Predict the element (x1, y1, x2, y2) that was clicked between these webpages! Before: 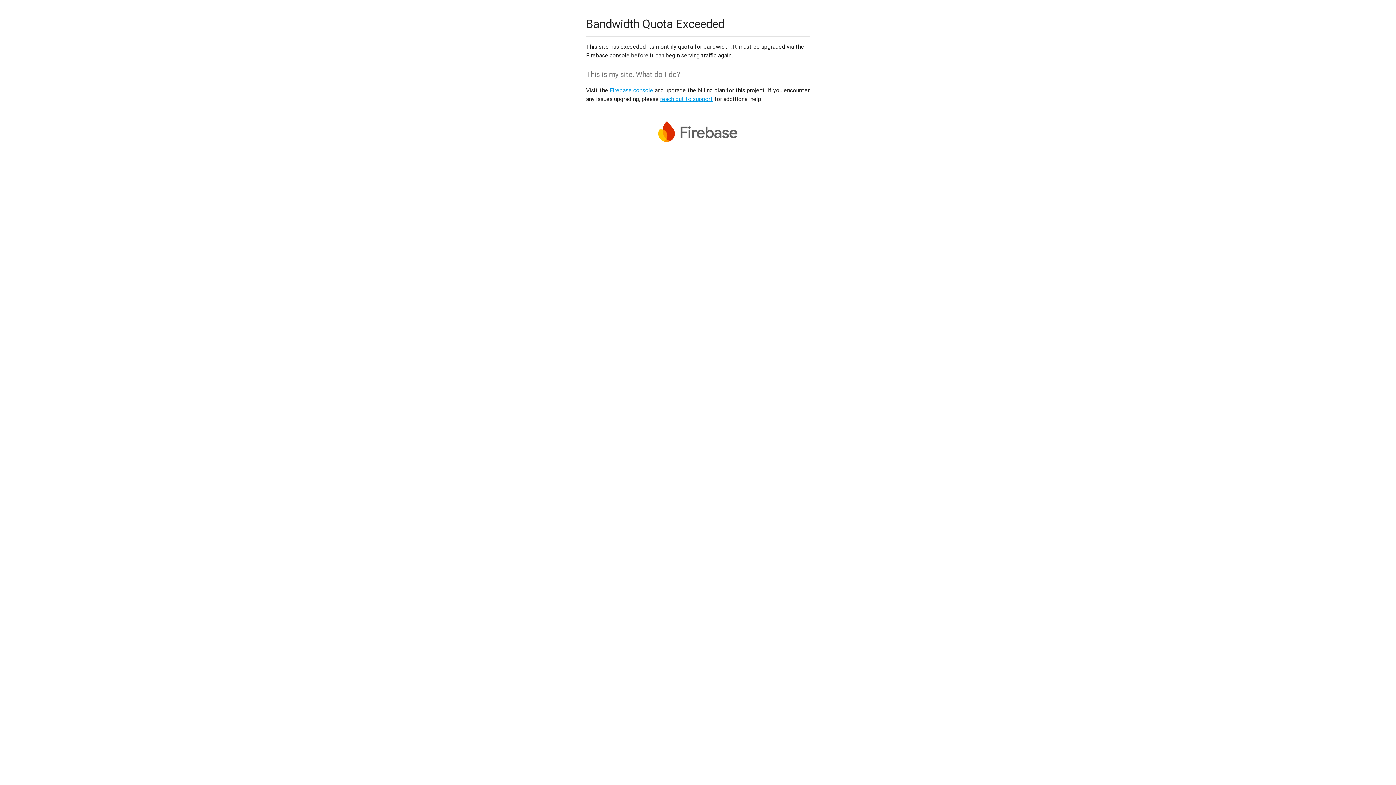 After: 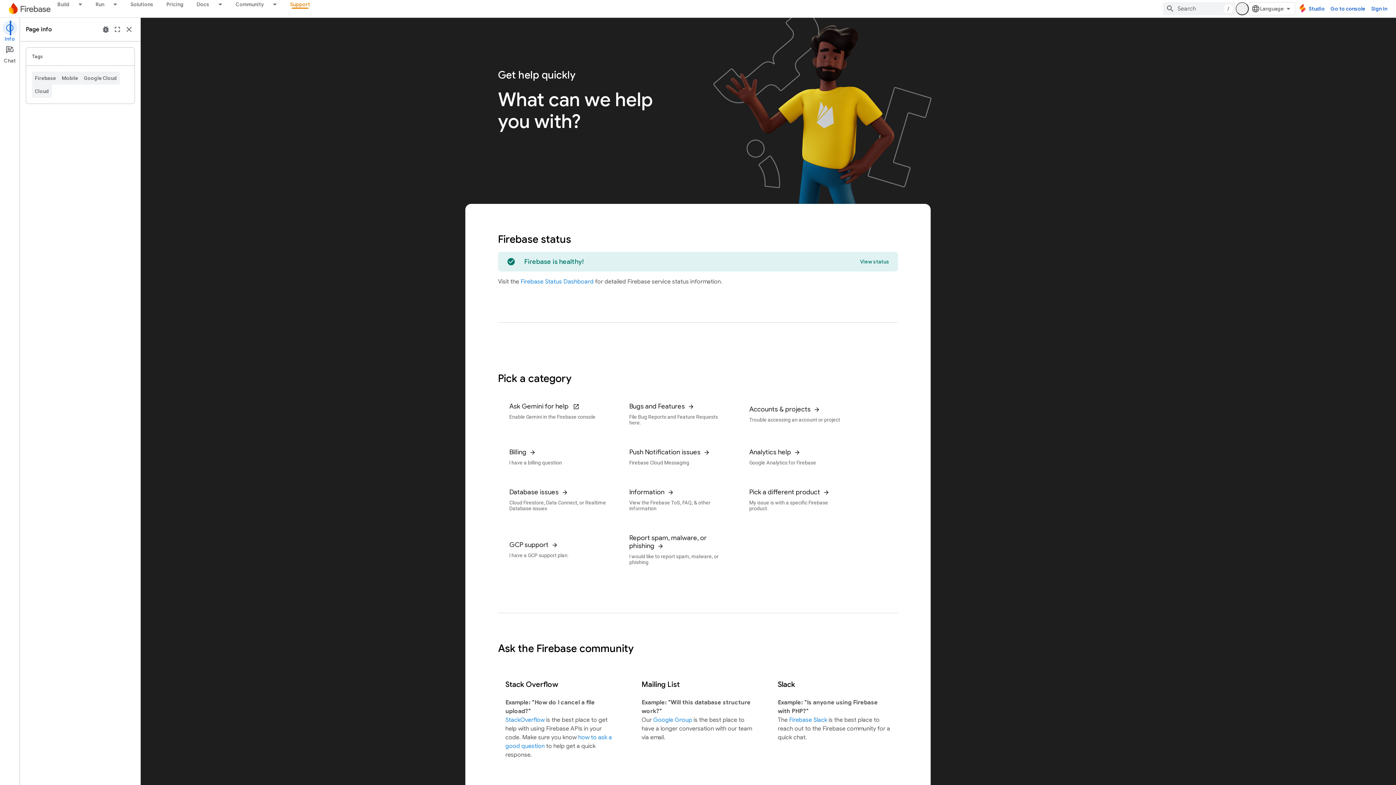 Action: bbox: (660, 95, 713, 102) label: reach out to support